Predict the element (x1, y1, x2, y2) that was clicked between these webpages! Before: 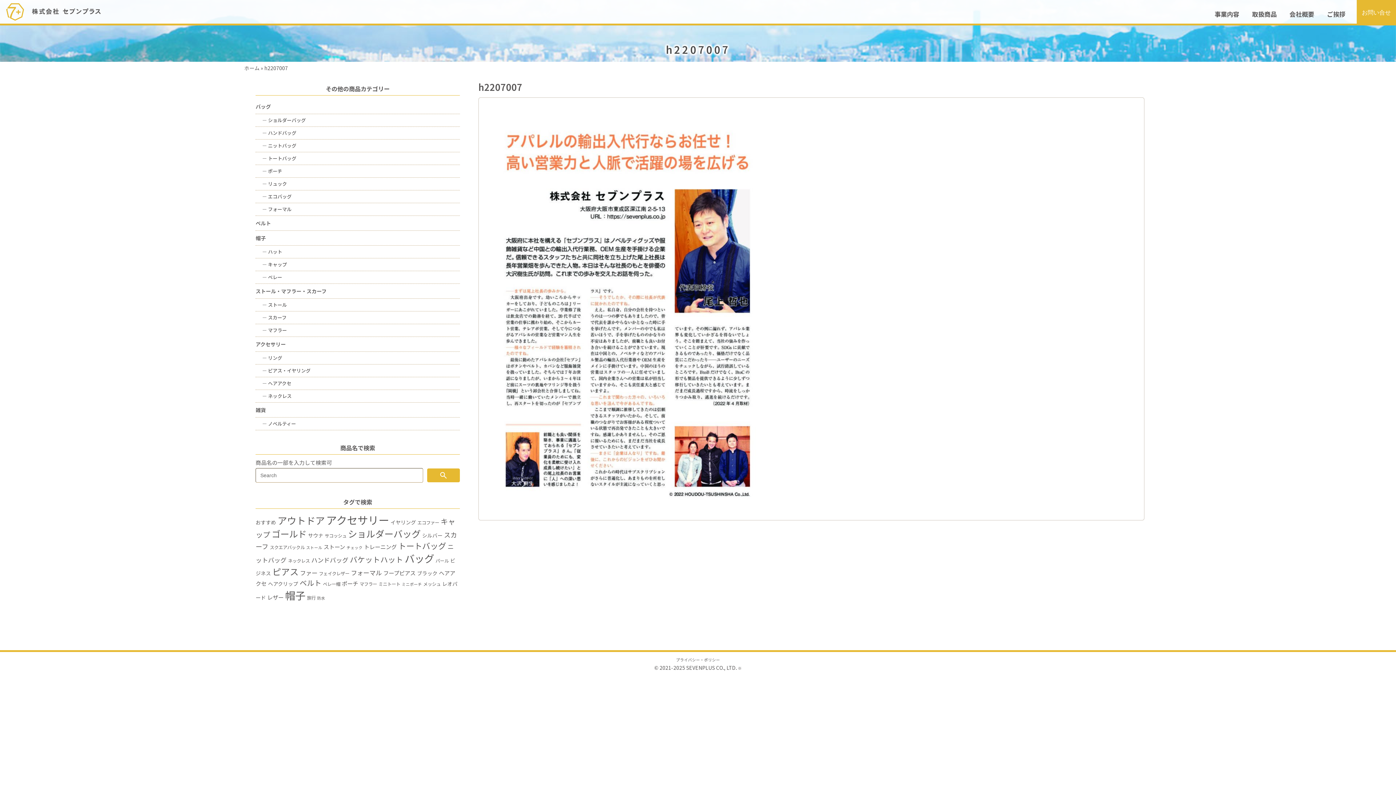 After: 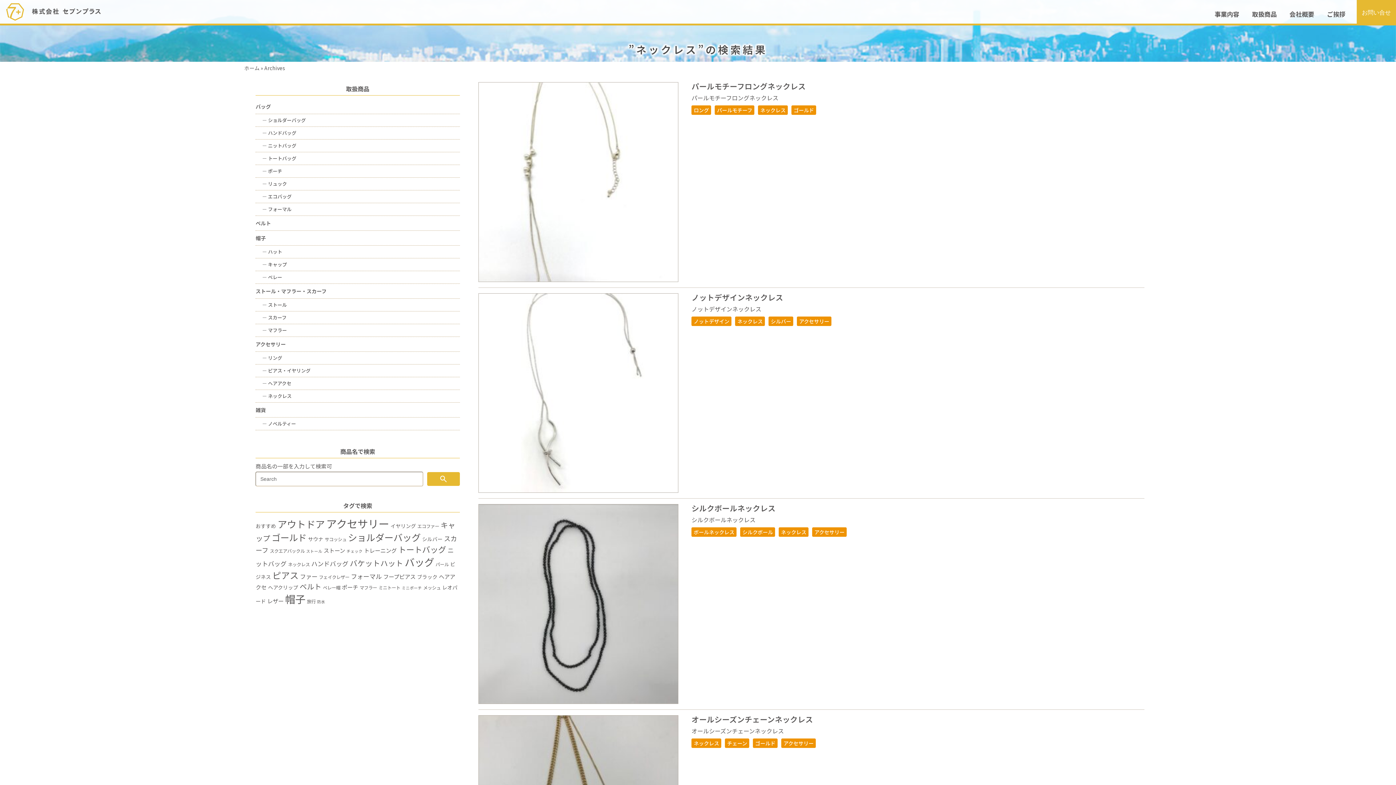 Action: bbox: (288, 557, 309, 564) label: ネックレス (4個の項目)